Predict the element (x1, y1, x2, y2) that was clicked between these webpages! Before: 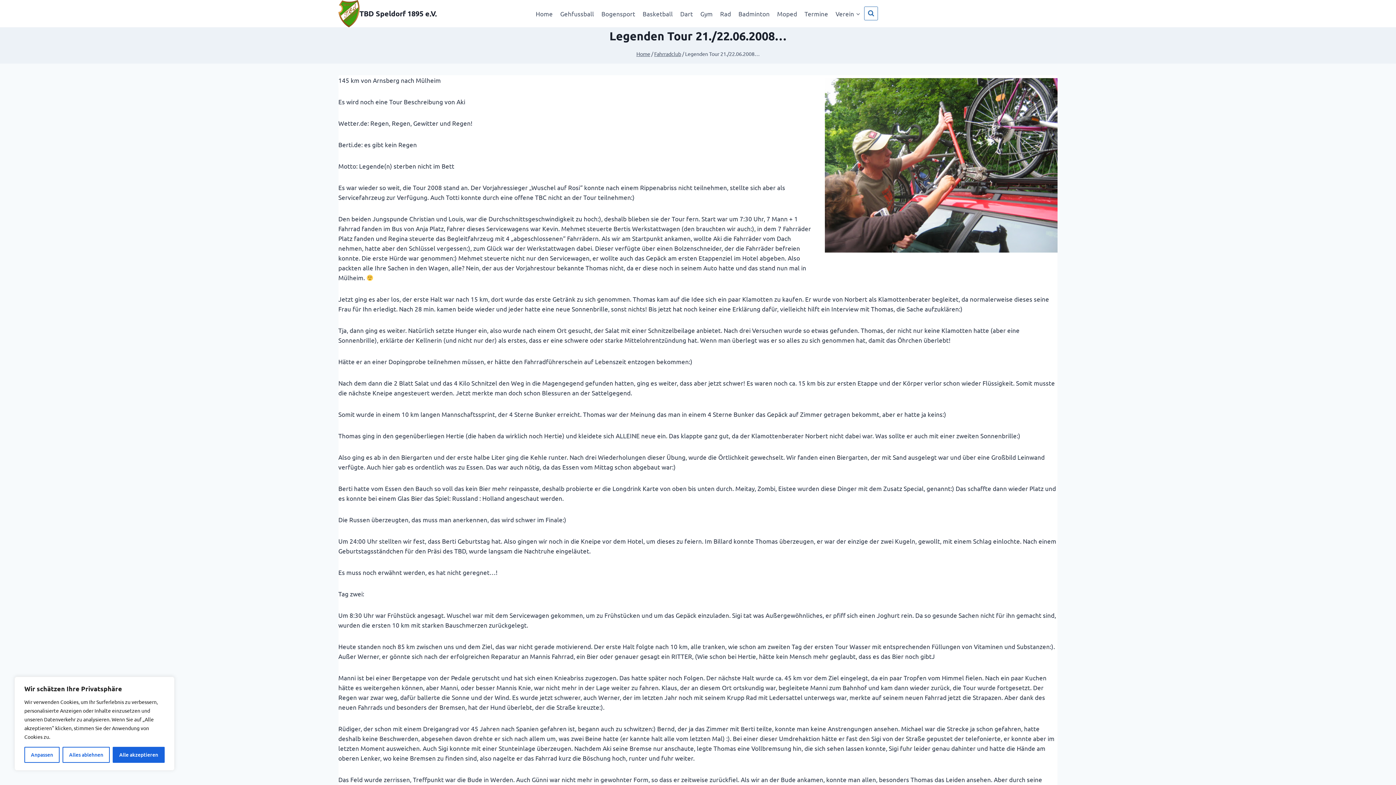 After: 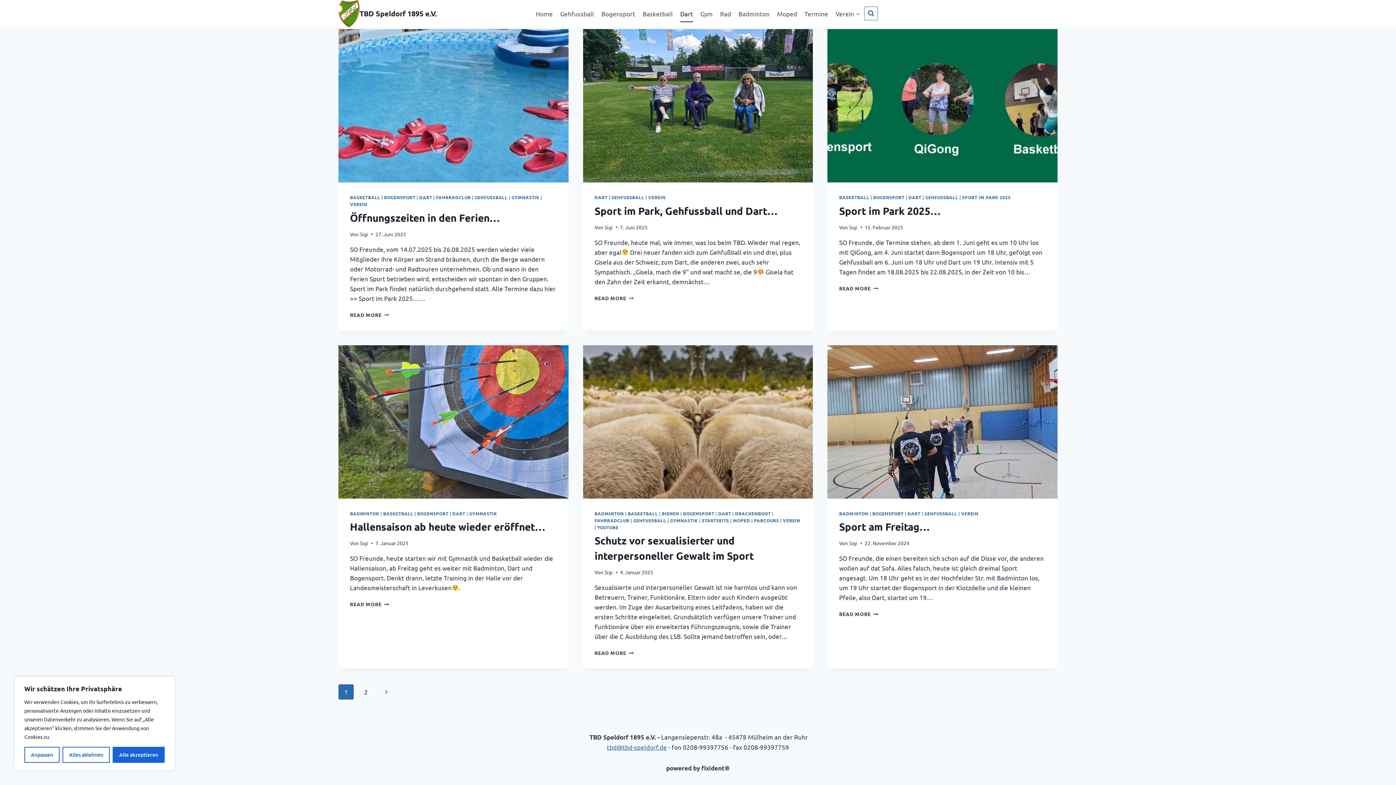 Action: bbox: (676, 4, 696, 22) label: Dart